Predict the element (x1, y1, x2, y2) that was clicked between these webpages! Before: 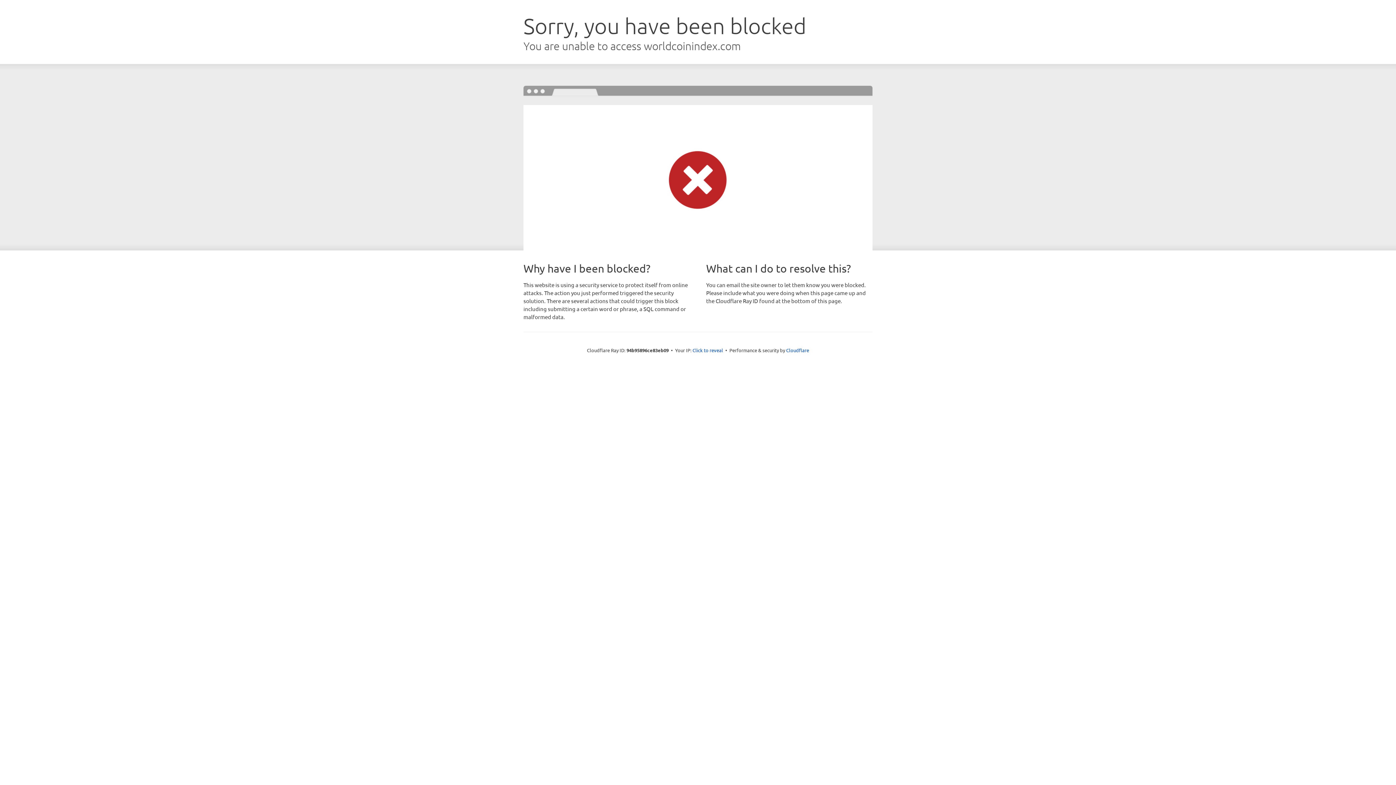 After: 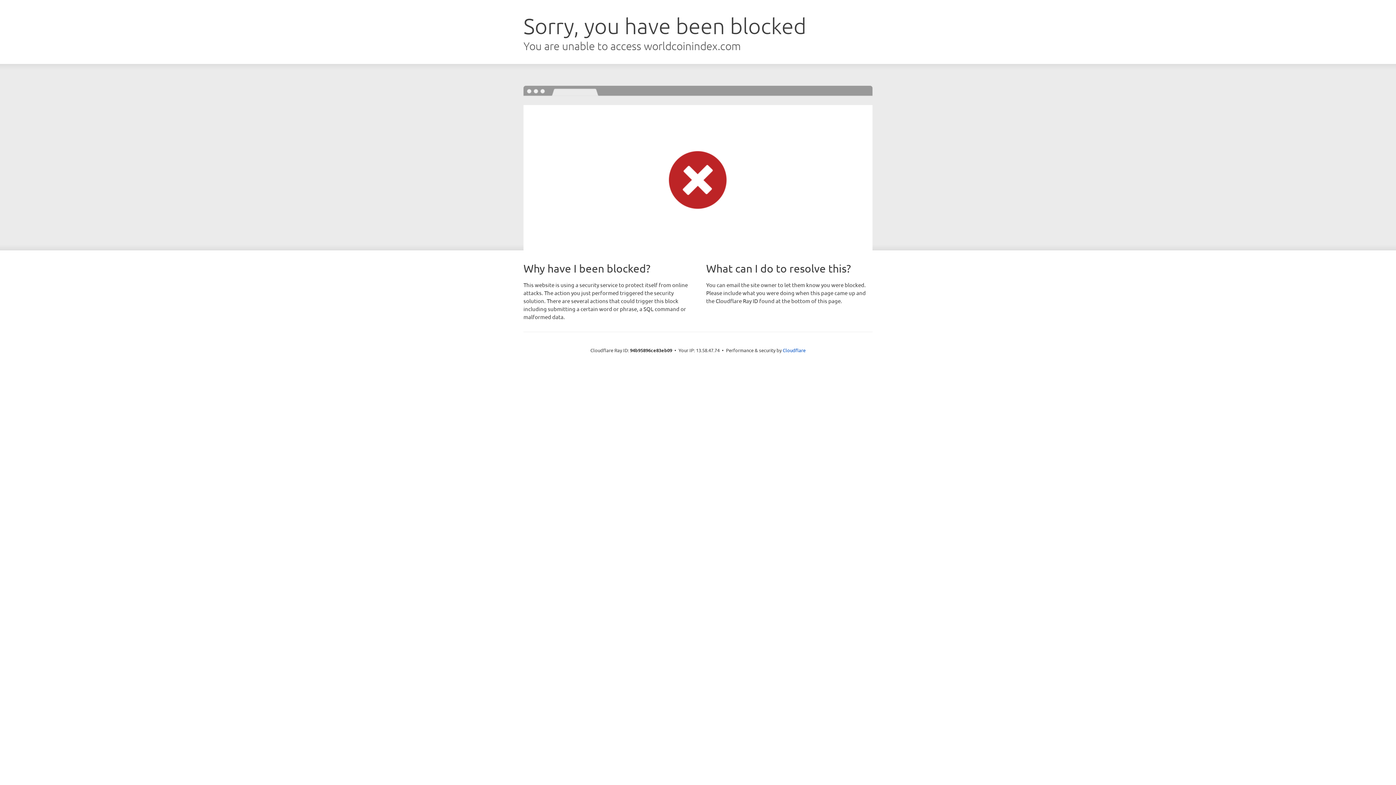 Action: bbox: (692, 346, 723, 353) label: Click to reveal